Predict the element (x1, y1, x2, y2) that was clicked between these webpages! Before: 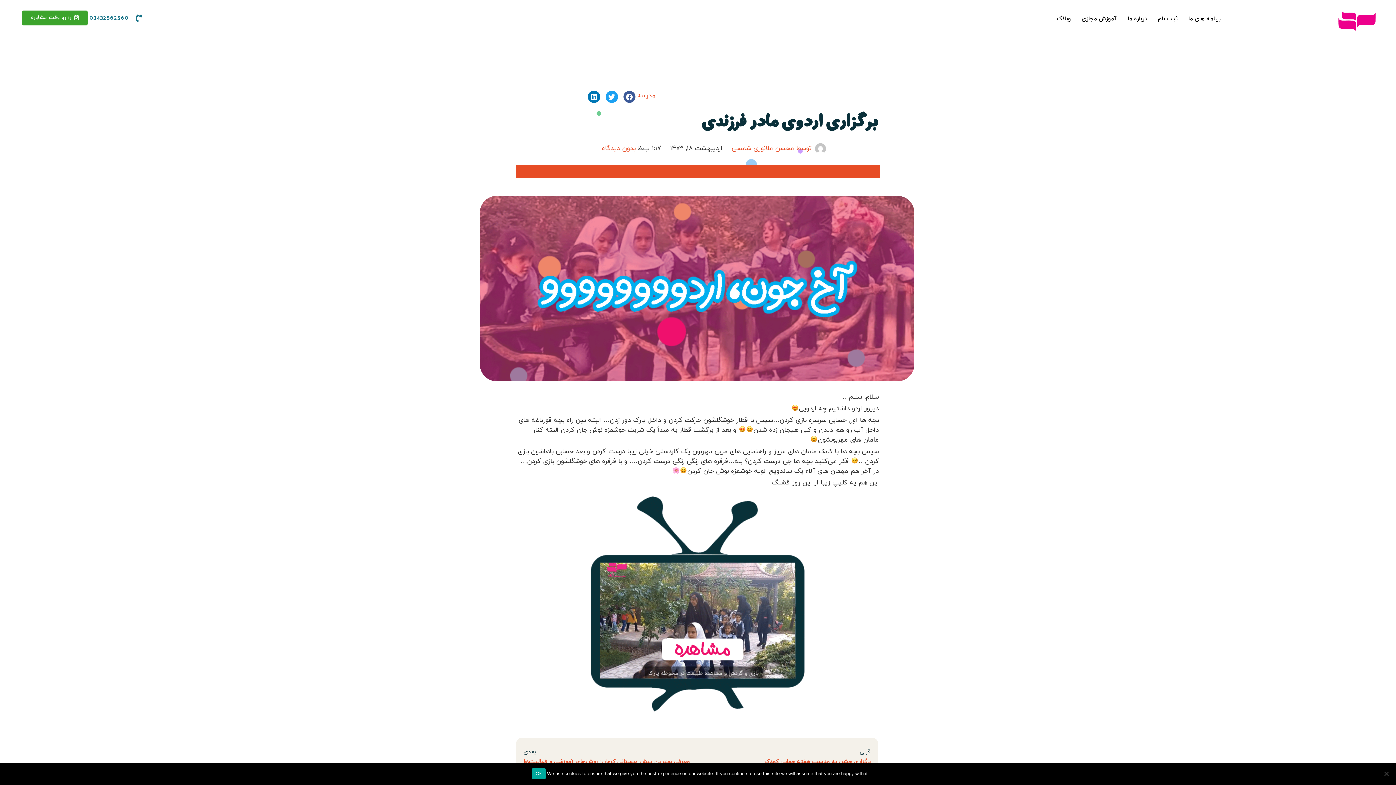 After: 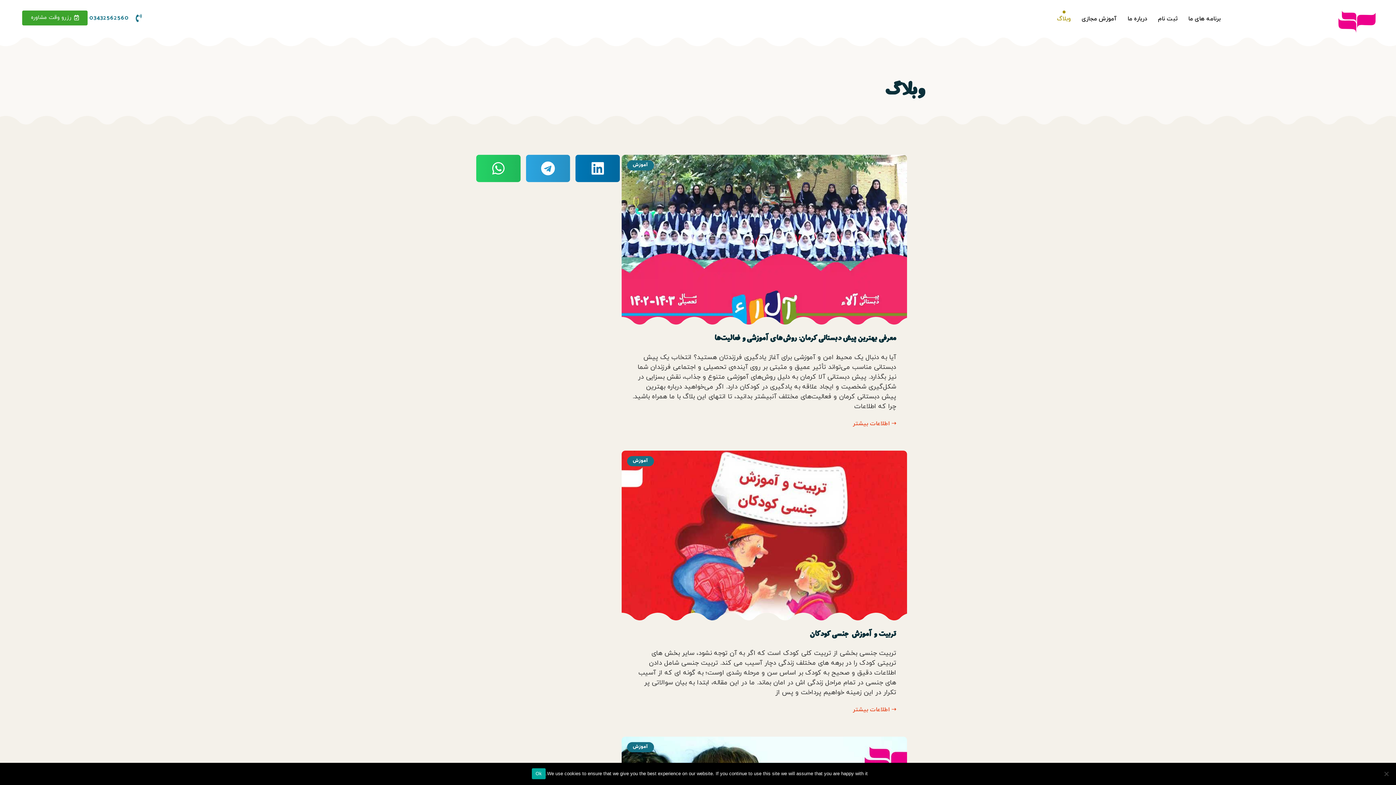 Action: label: وبلاگ bbox: (1051, 10, 1076, 27)